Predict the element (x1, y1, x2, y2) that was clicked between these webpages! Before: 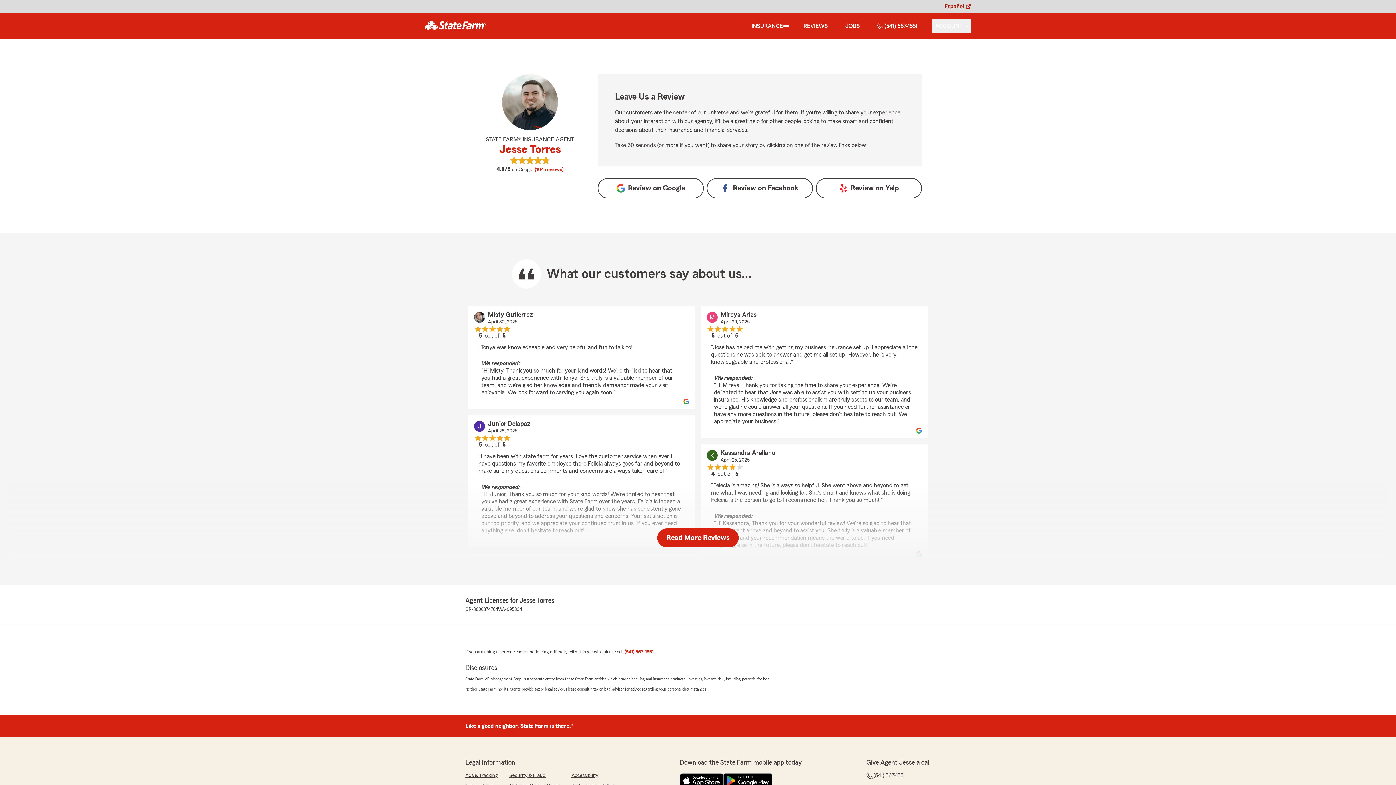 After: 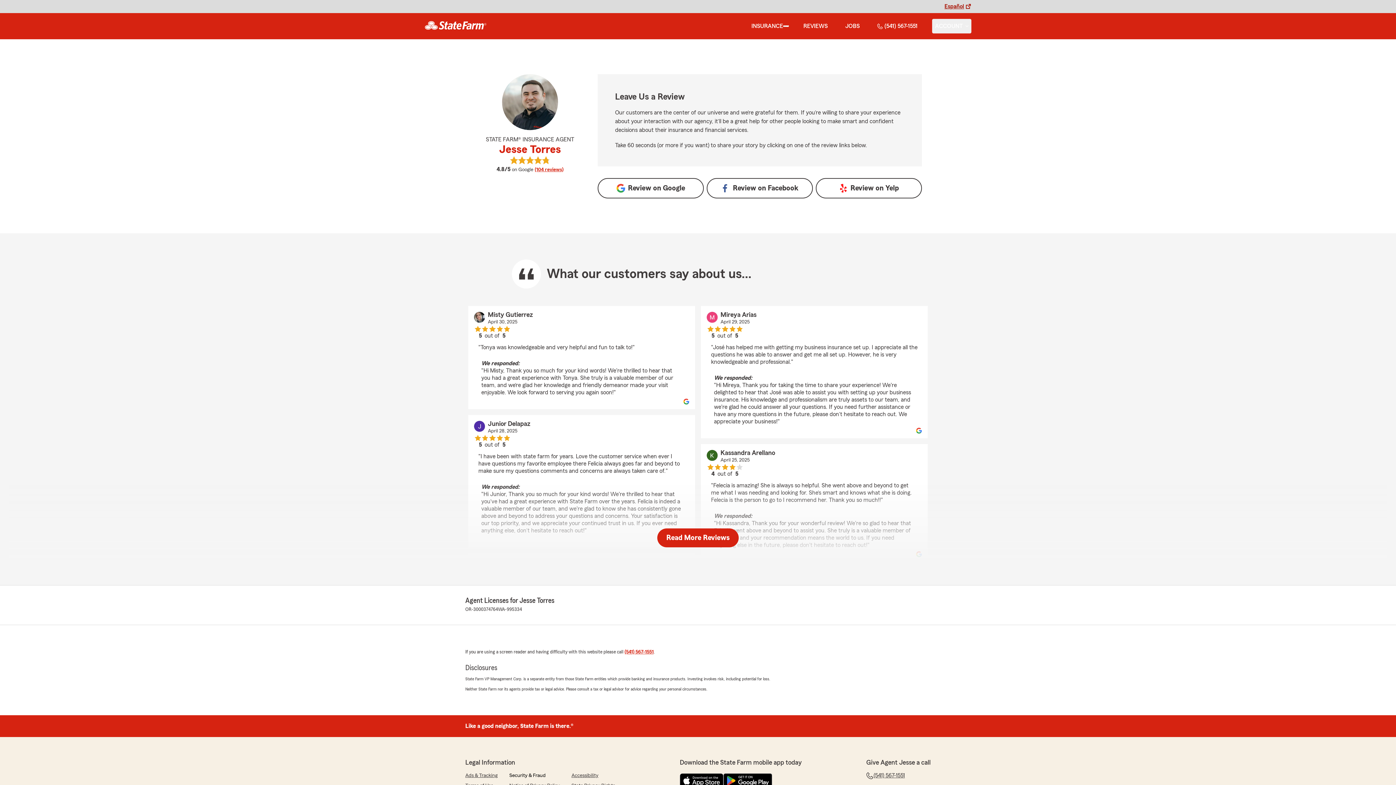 Action: label: Security & Fraud bbox: (509, 772, 545, 779)